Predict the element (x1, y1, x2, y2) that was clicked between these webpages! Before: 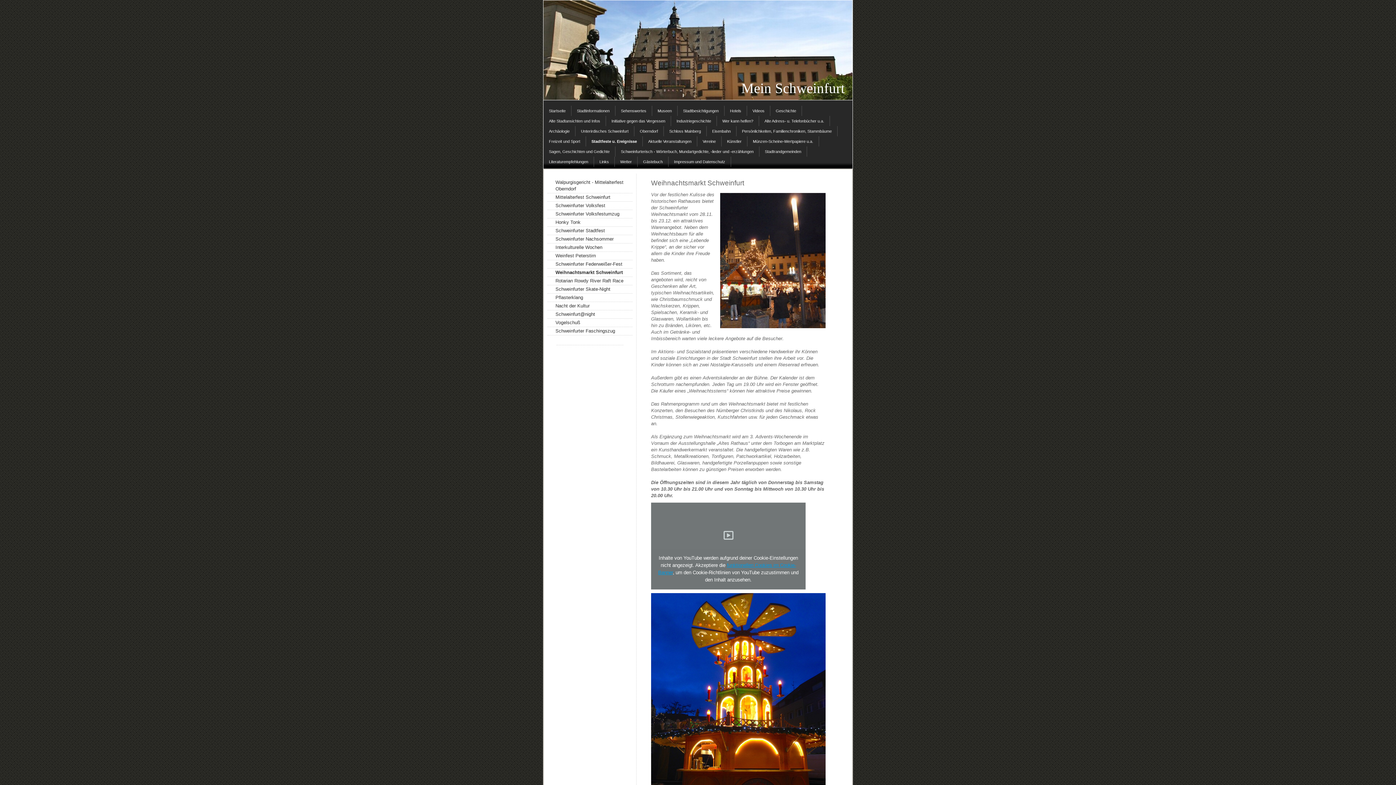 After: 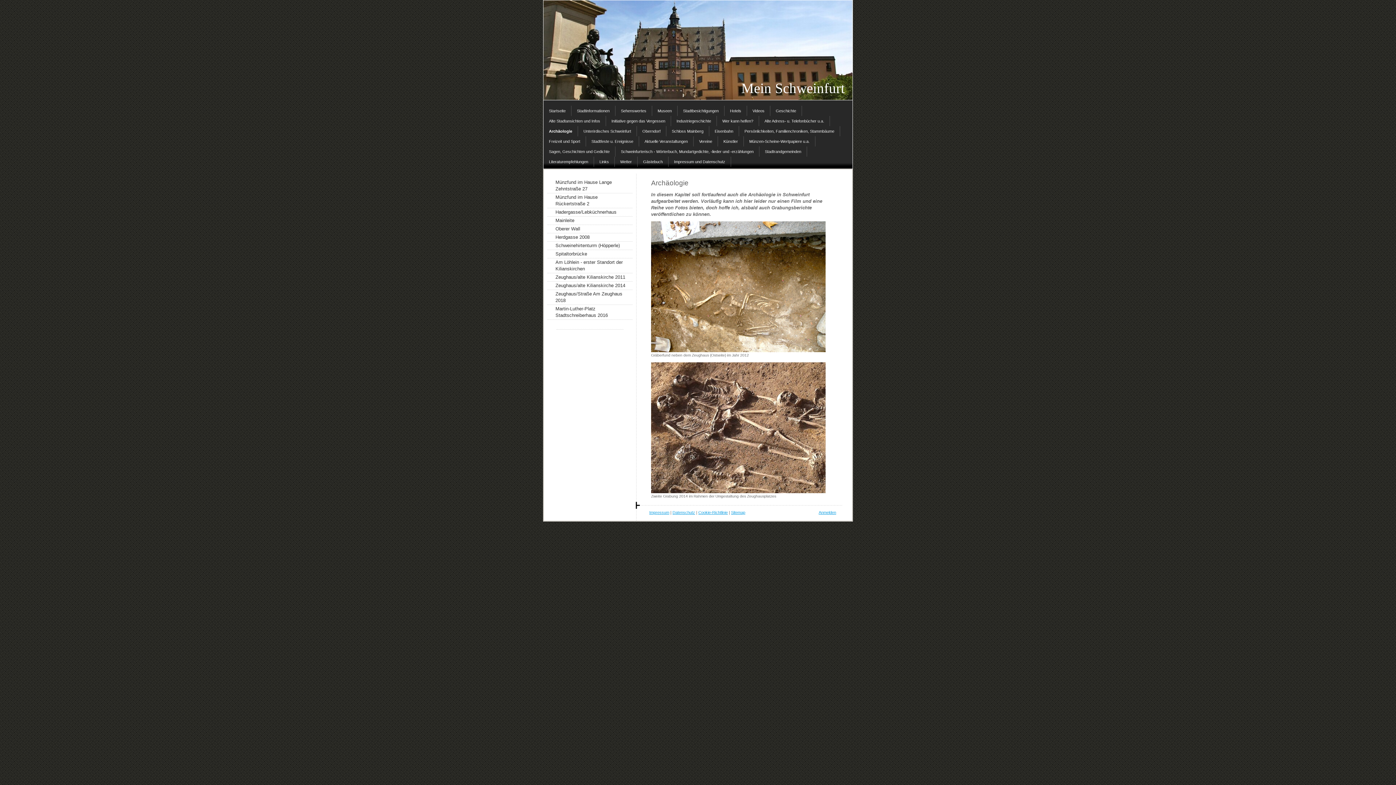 Action: bbox: (543, 126, 575, 136) label: Archäologie